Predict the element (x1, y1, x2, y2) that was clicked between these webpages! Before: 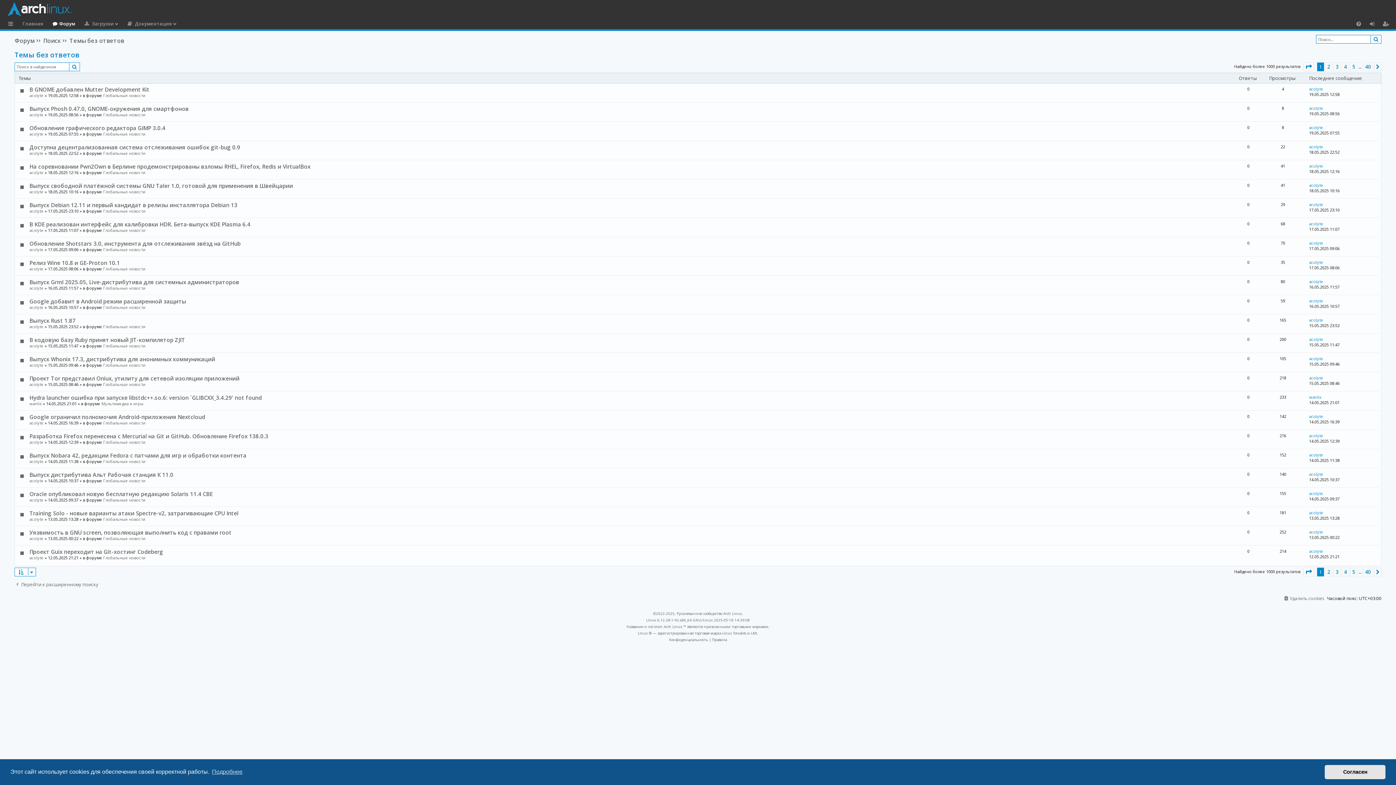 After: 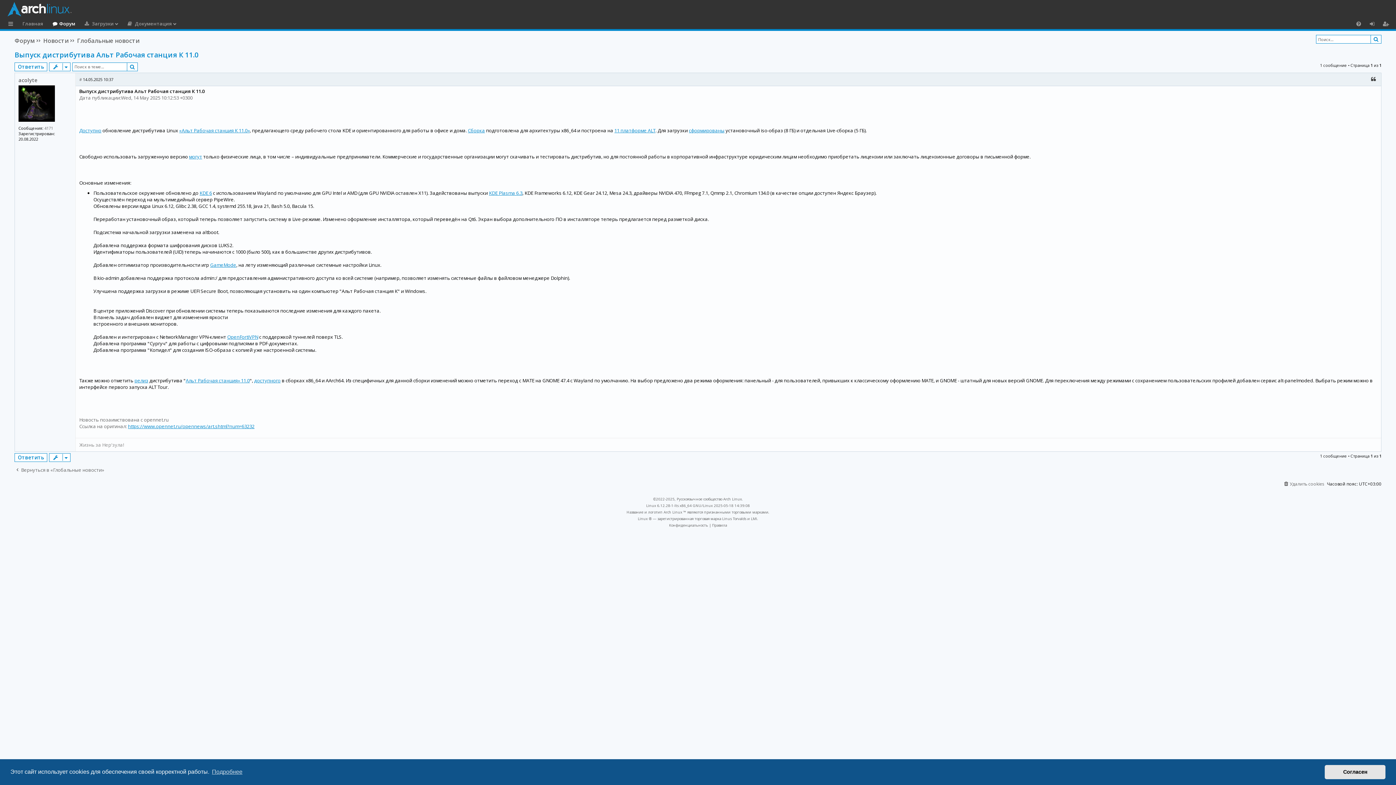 Action: bbox: (1309, 471, 1323, 476) label: acolyte